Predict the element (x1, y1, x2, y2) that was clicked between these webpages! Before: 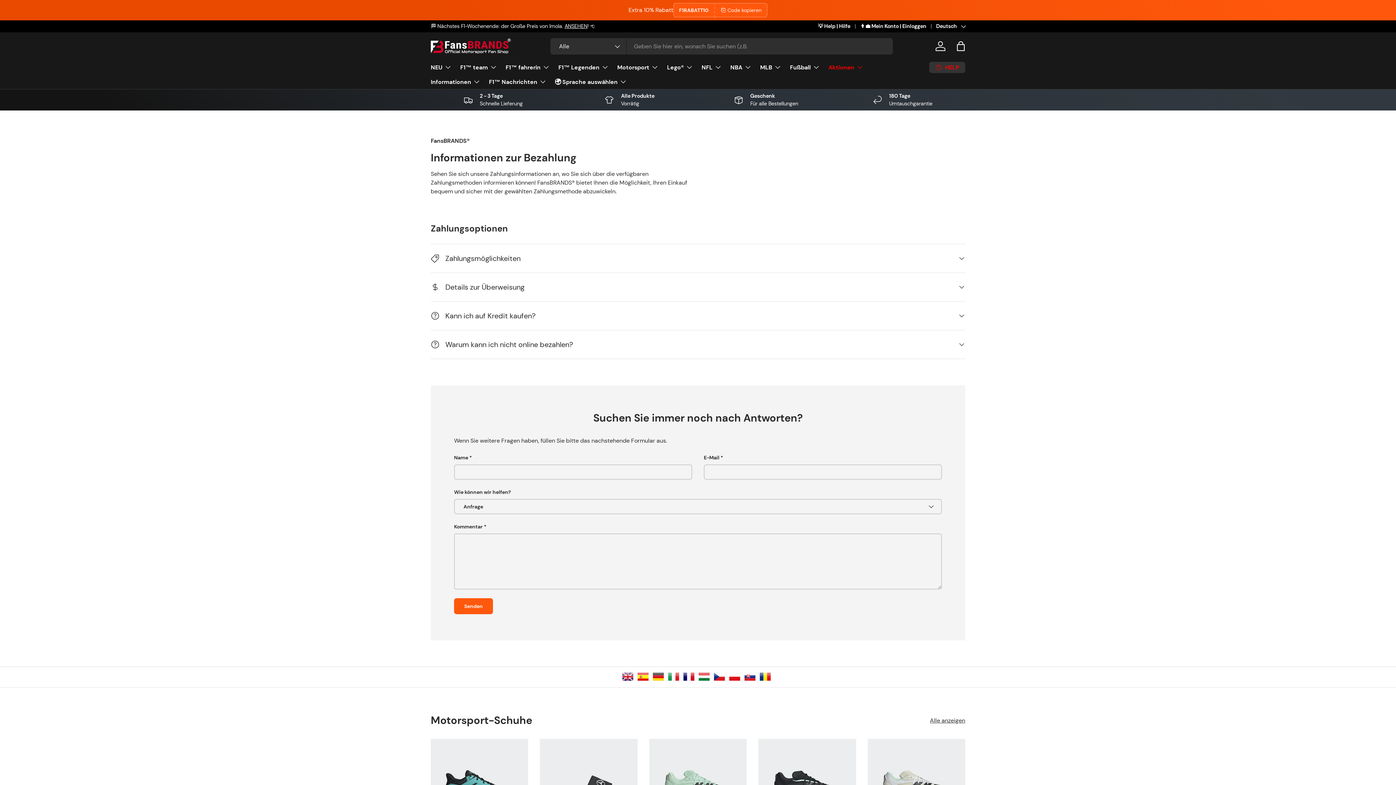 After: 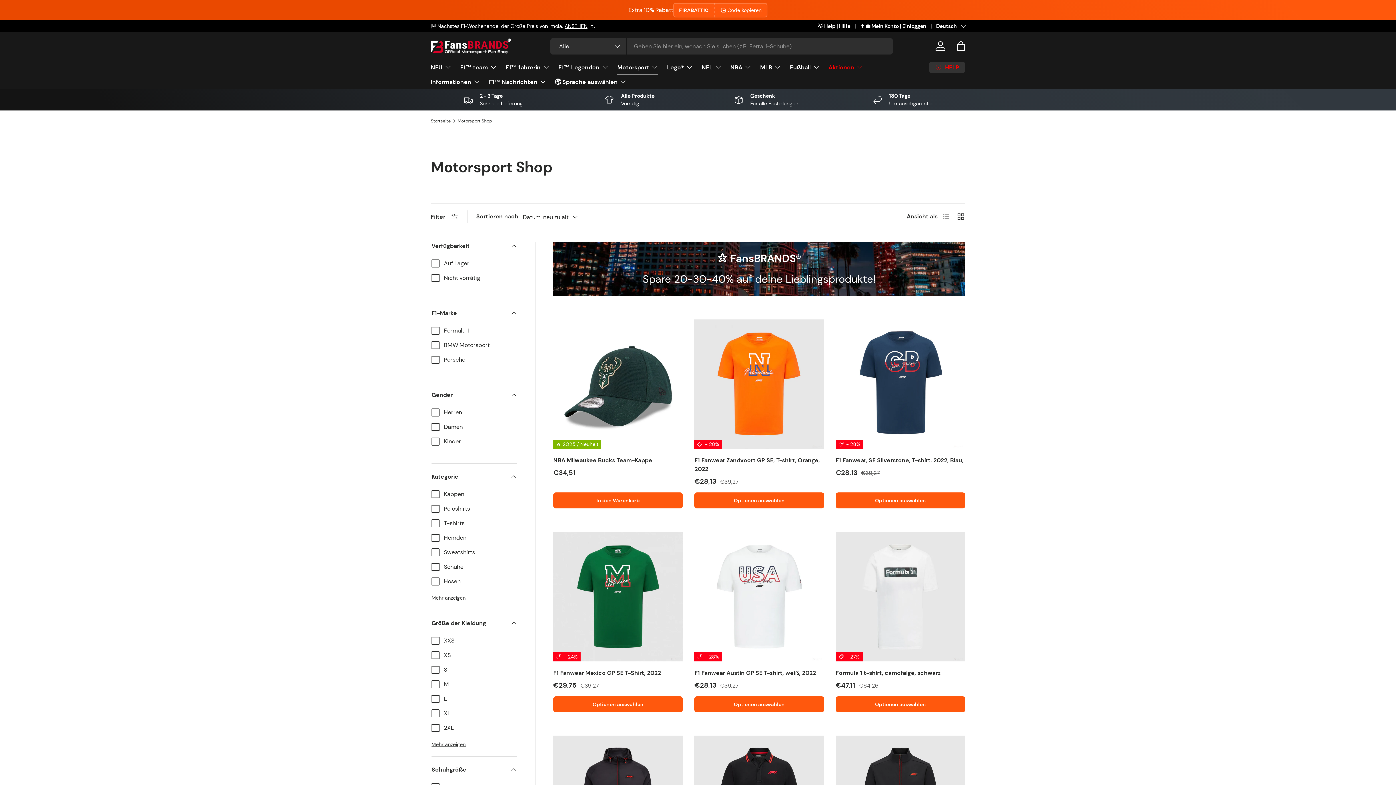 Action: bbox: (617, 60, 658, 74) label: Motorsport